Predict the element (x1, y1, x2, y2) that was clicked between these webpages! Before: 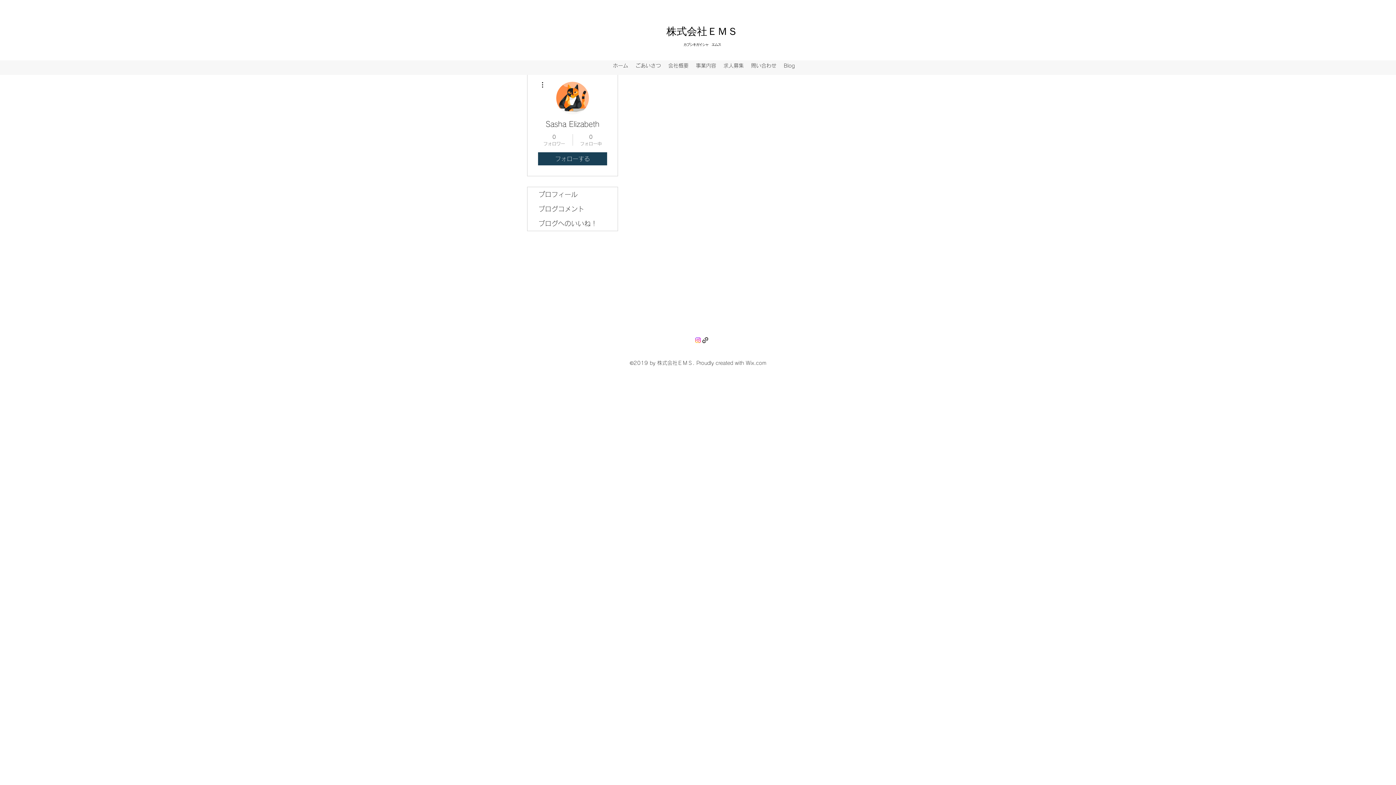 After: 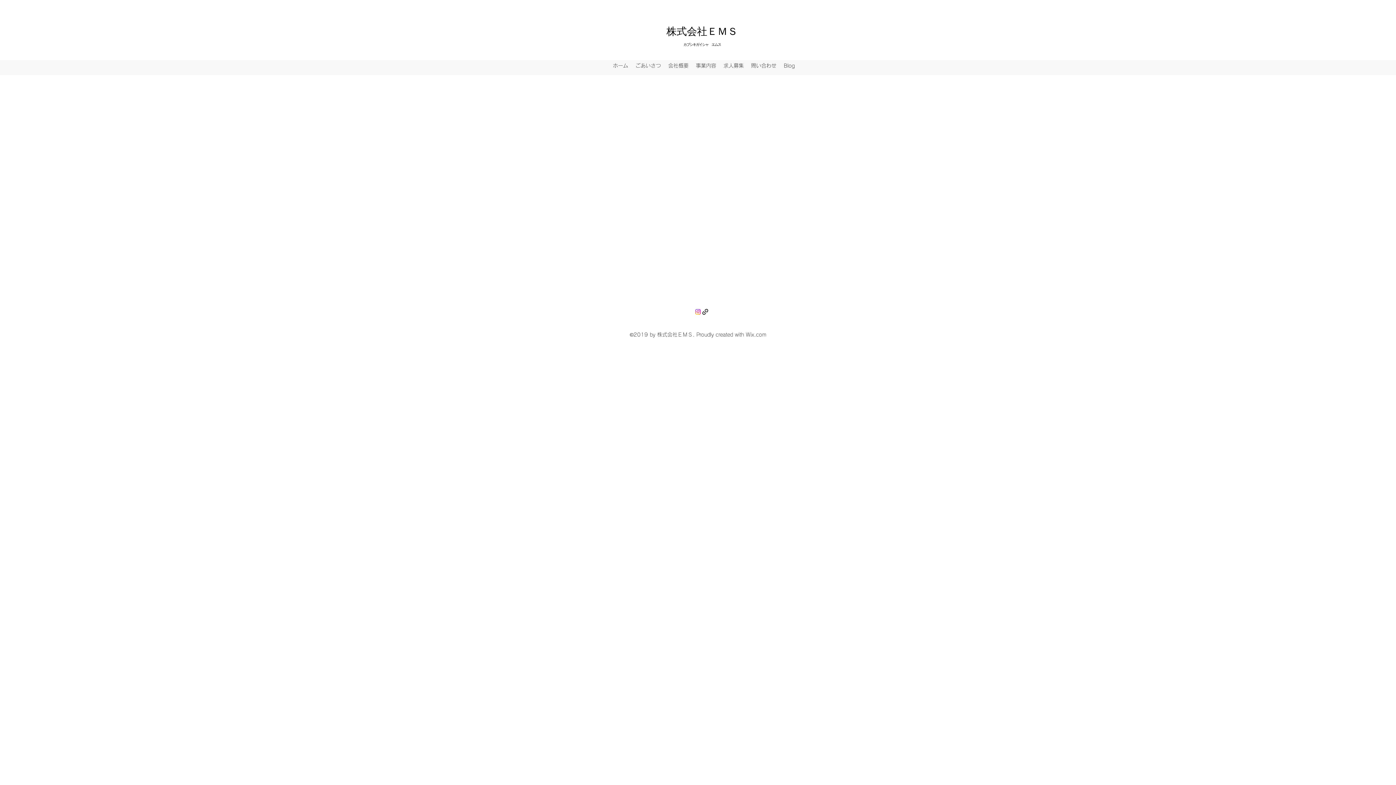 Action: bbox: (632, 60, 664, 71) label: ごあいさつ